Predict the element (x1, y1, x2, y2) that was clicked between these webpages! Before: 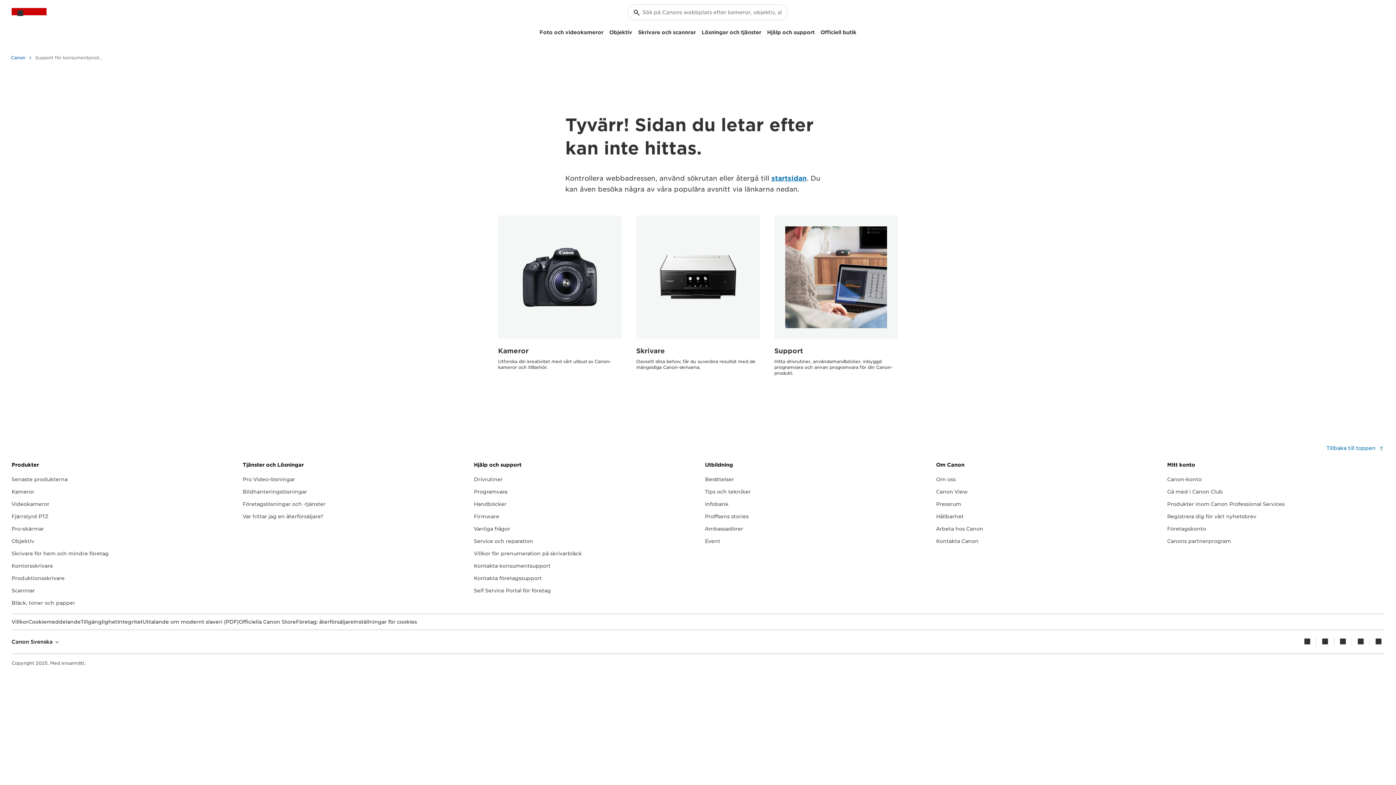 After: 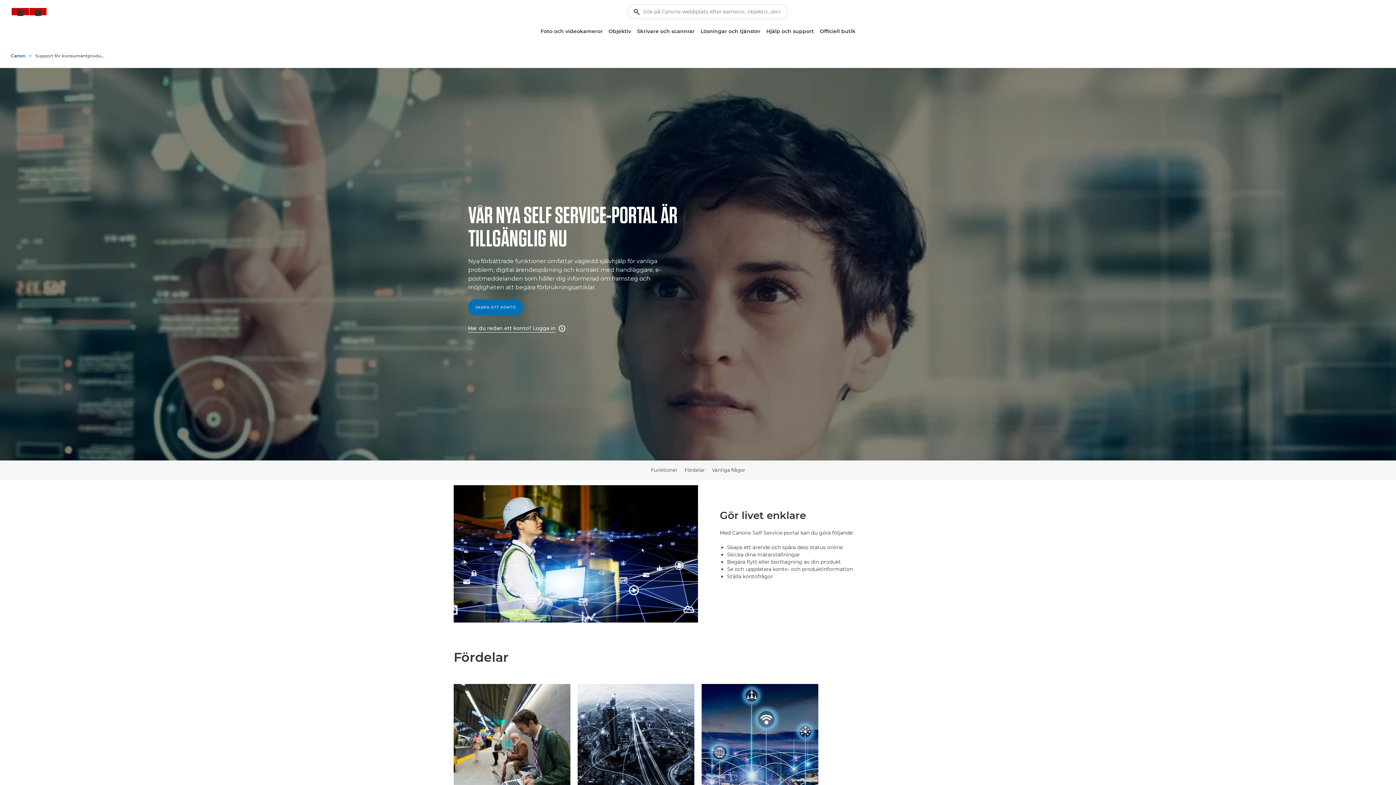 Action: label: Self Service Portal för företag bbox: (473, 587, 551, 595)